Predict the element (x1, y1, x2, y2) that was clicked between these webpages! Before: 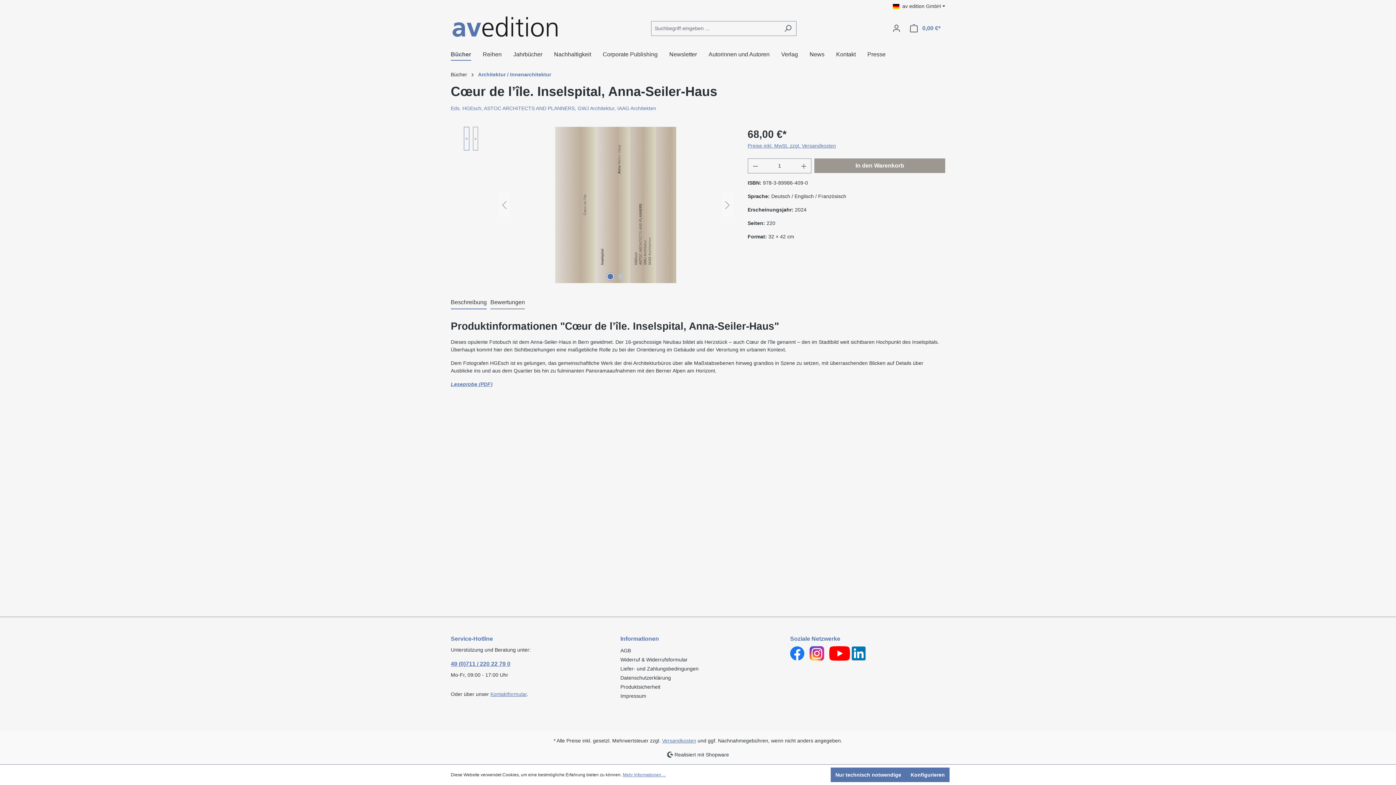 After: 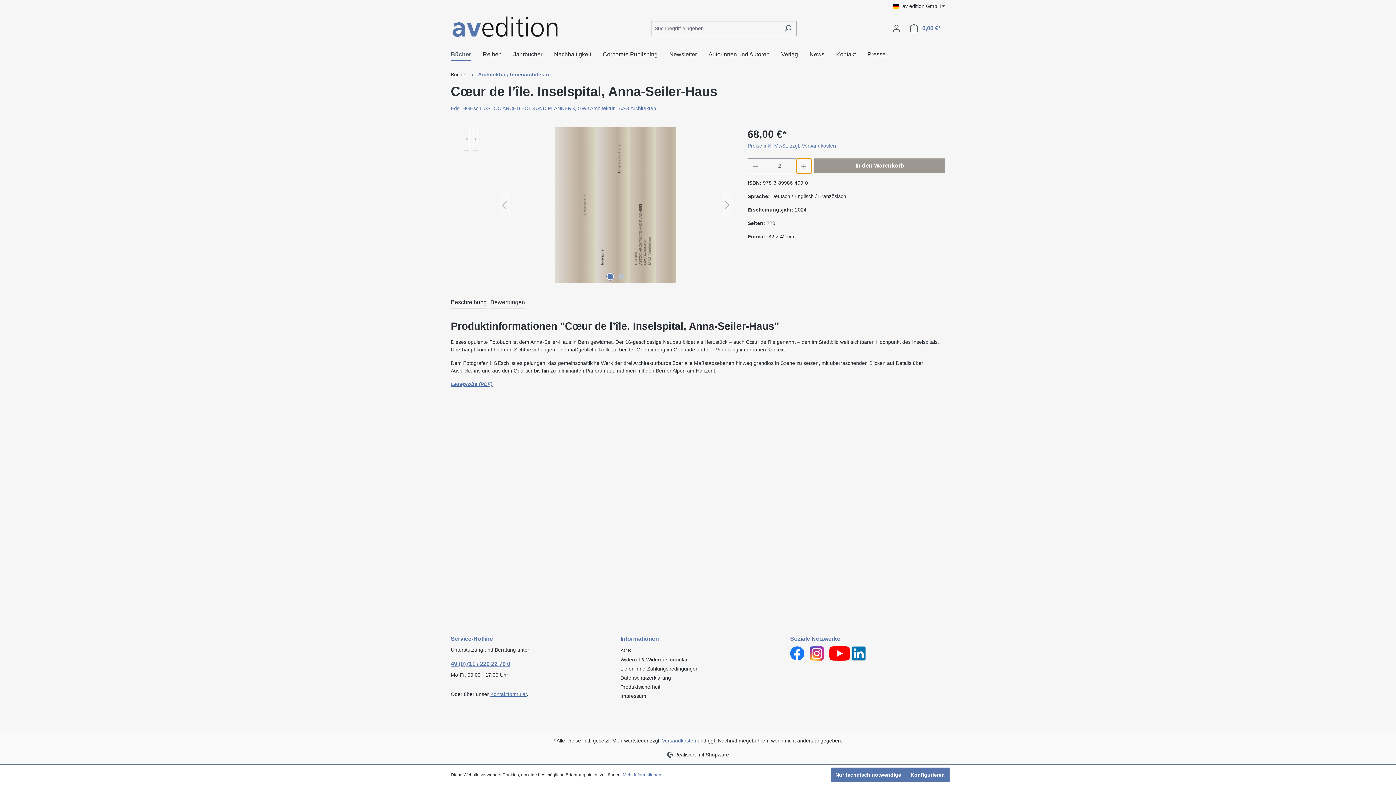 Action: bbox: (796, 158, 811, 173) label: Anzahl erhöhen